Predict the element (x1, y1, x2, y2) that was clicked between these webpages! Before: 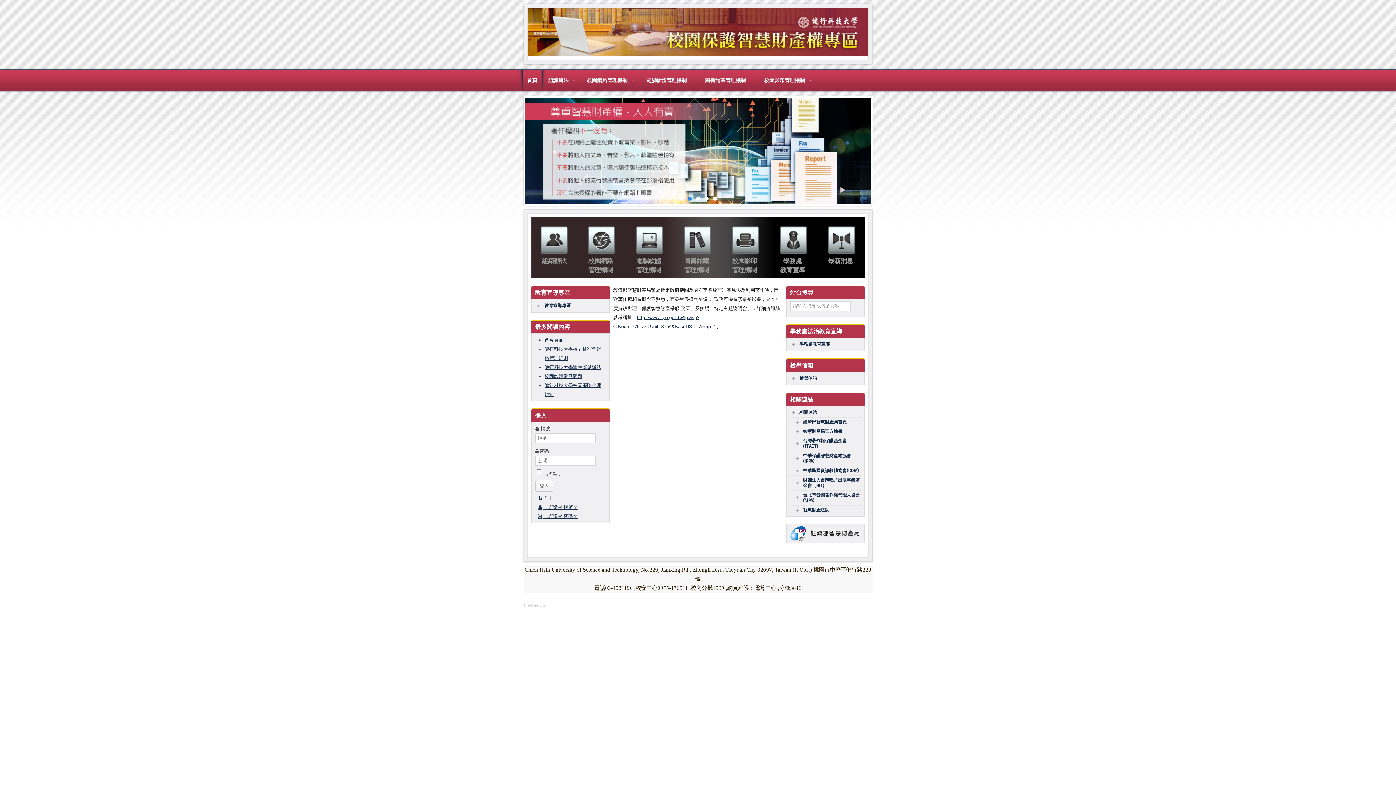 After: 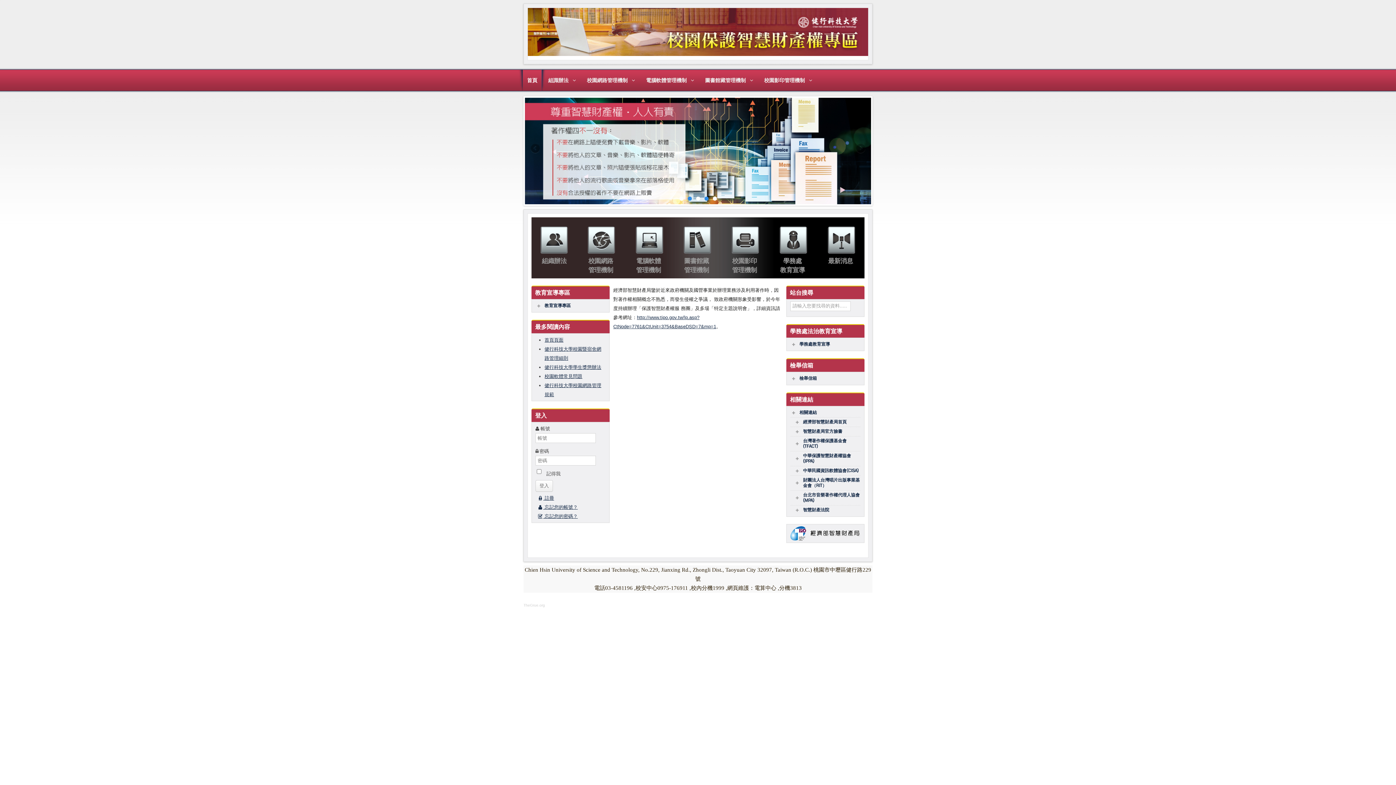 Action: label: 4 bbox: (704, 196, 708, 200)